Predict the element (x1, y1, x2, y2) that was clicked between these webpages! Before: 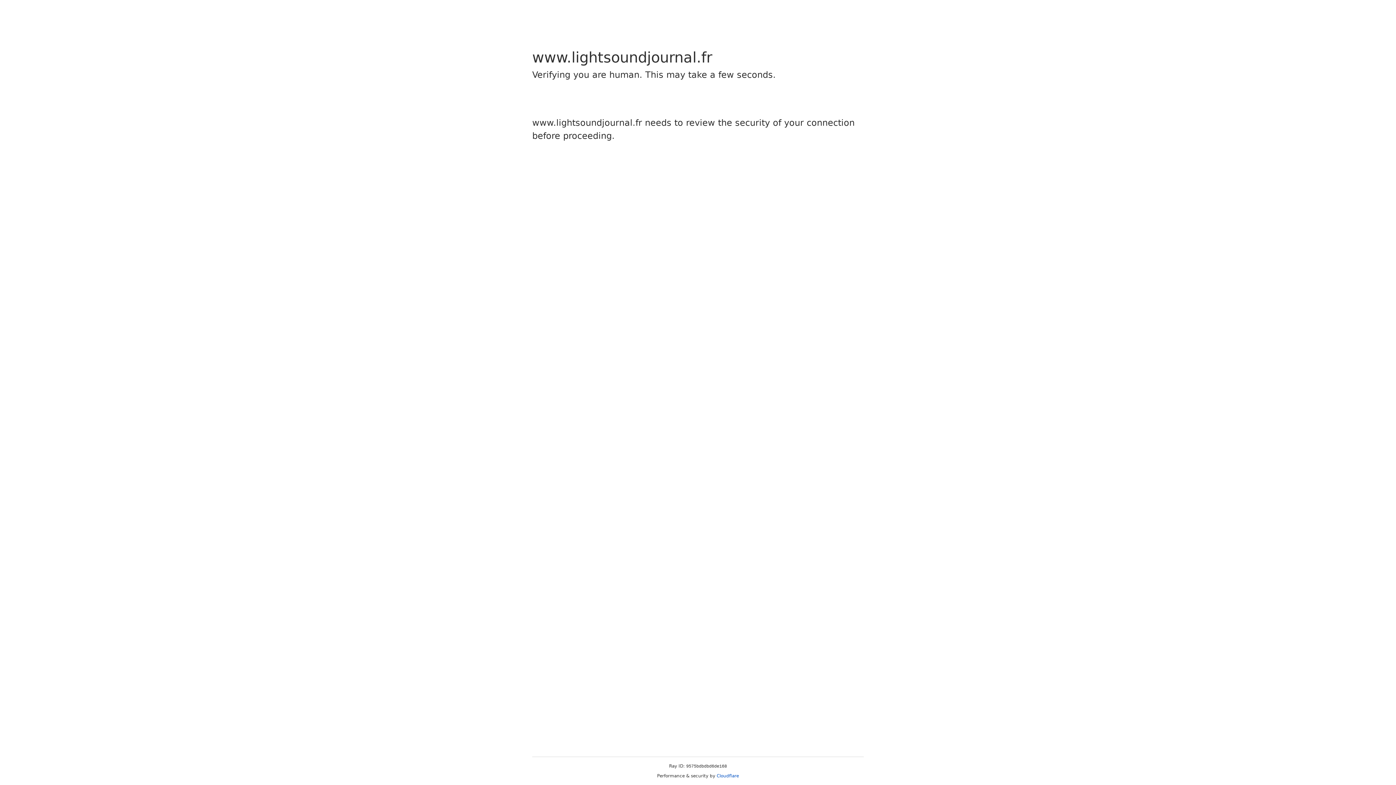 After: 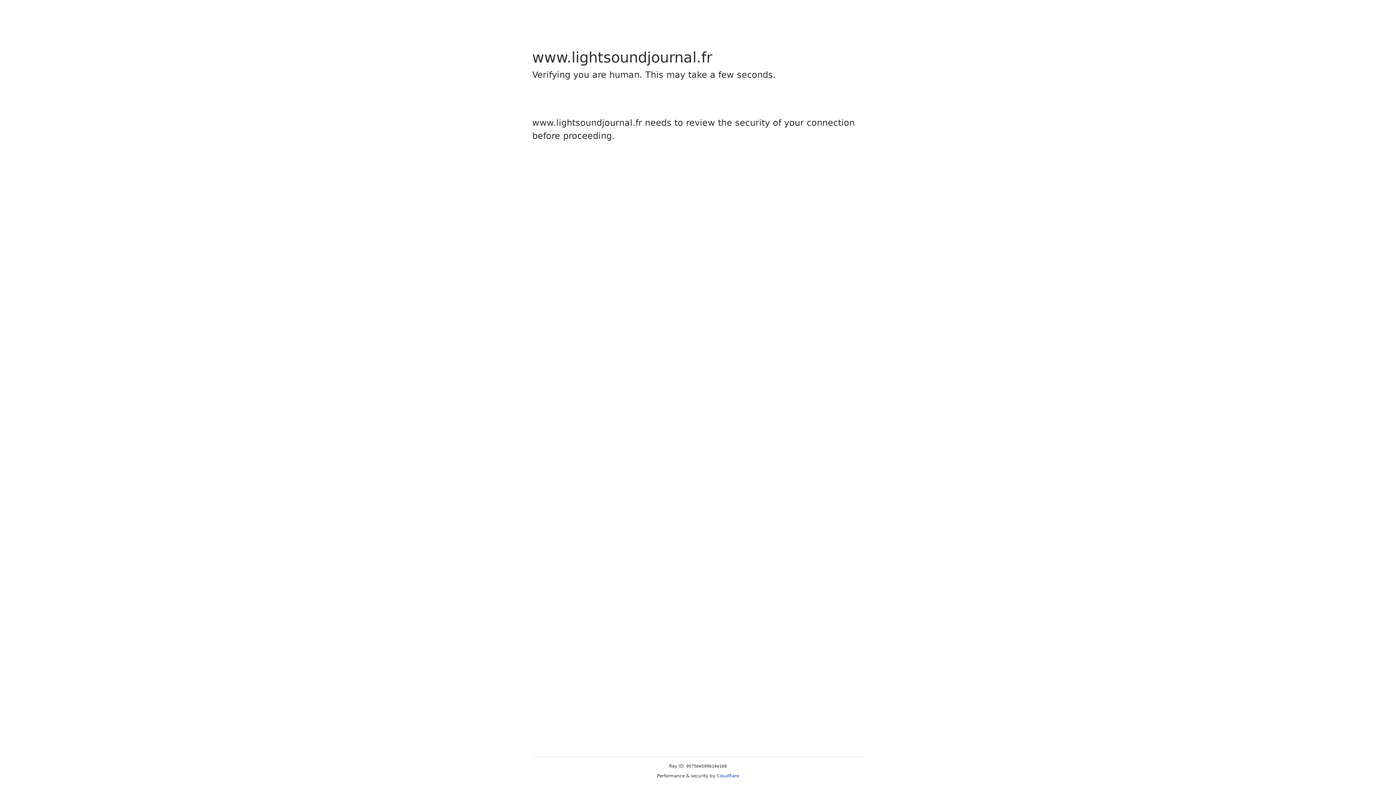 Action: label: Cloudflare bbox: (716, 773, 739, 778)